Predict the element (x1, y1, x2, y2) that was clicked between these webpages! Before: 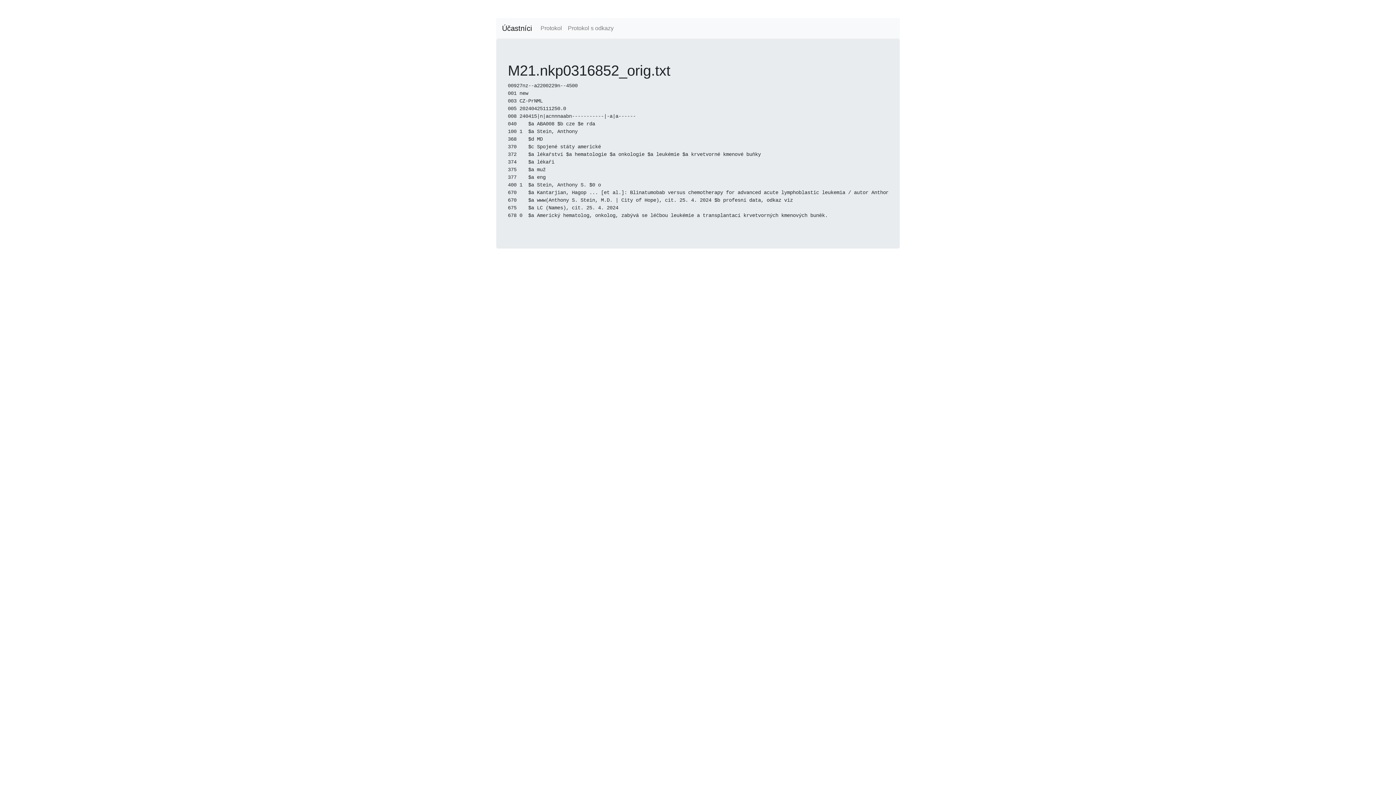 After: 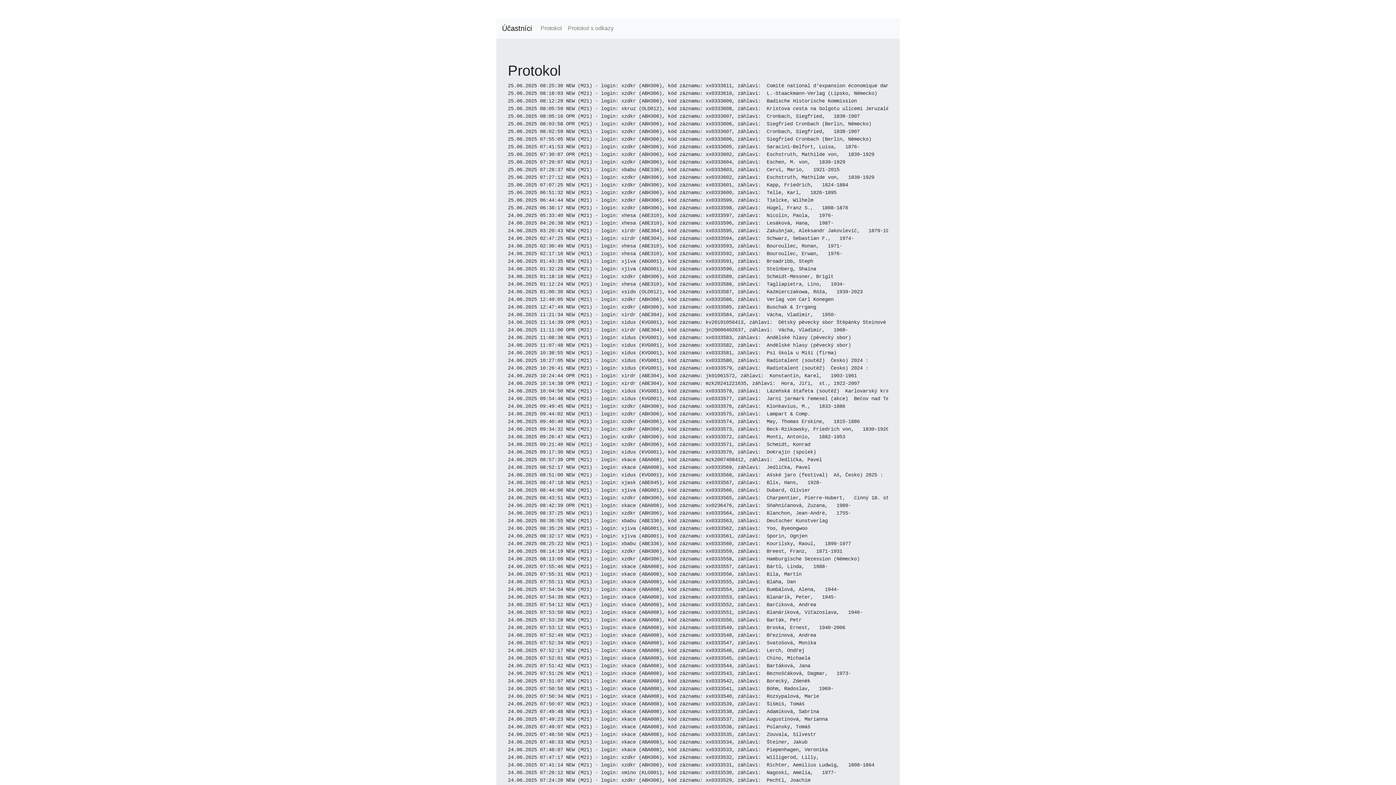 Action: bbox: (537, 21, 565, 35) label: Protokol